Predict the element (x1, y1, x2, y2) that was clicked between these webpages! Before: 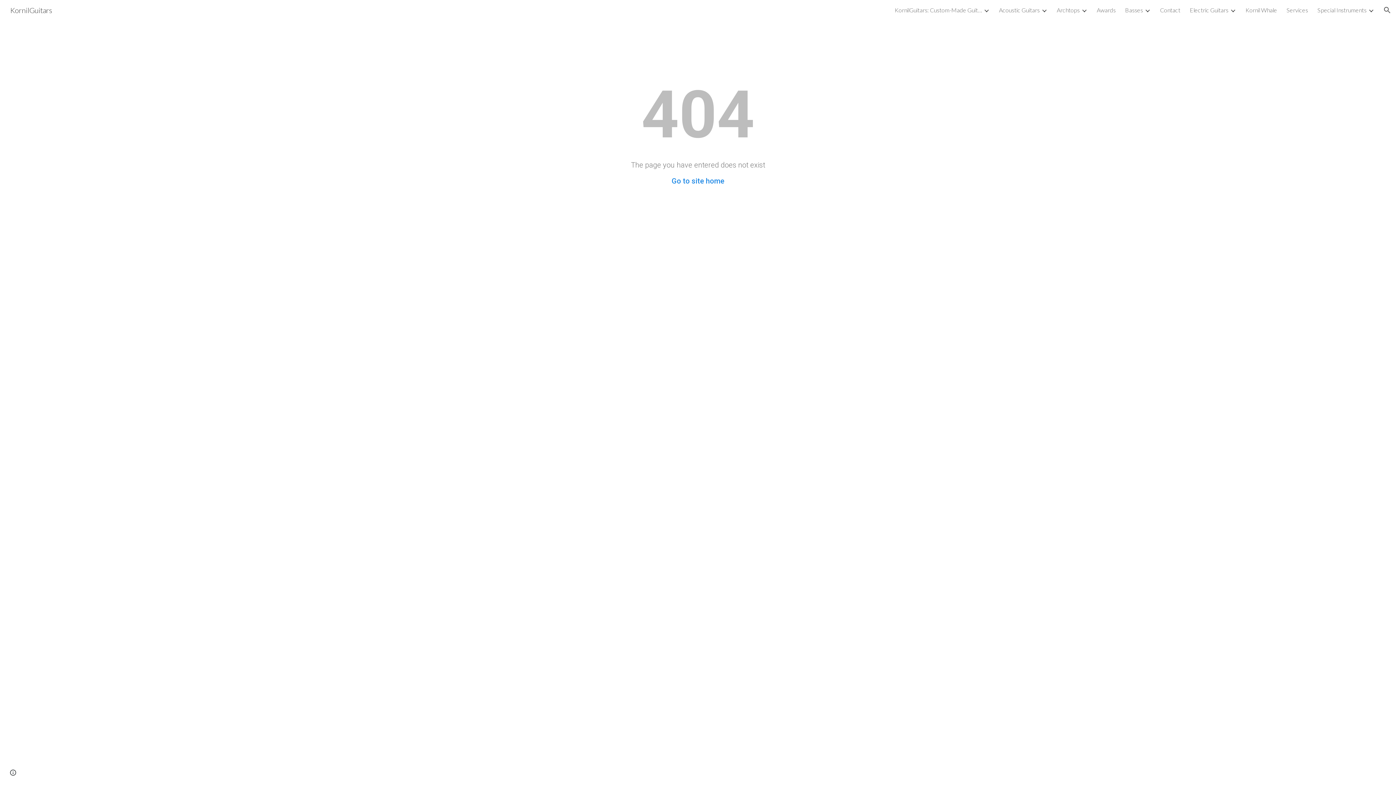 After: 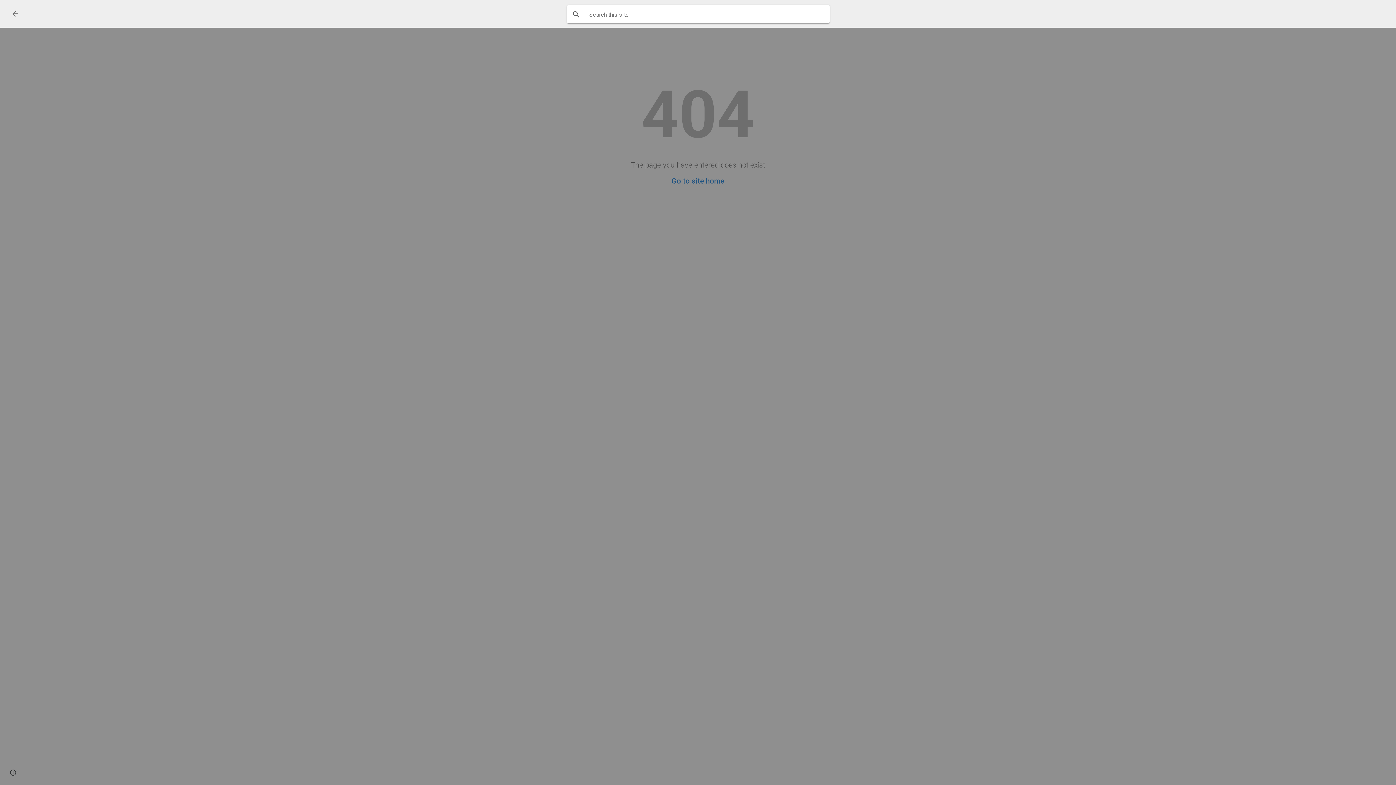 Action: label: Open search bar bbox: (1378, 1, 1396, 18)